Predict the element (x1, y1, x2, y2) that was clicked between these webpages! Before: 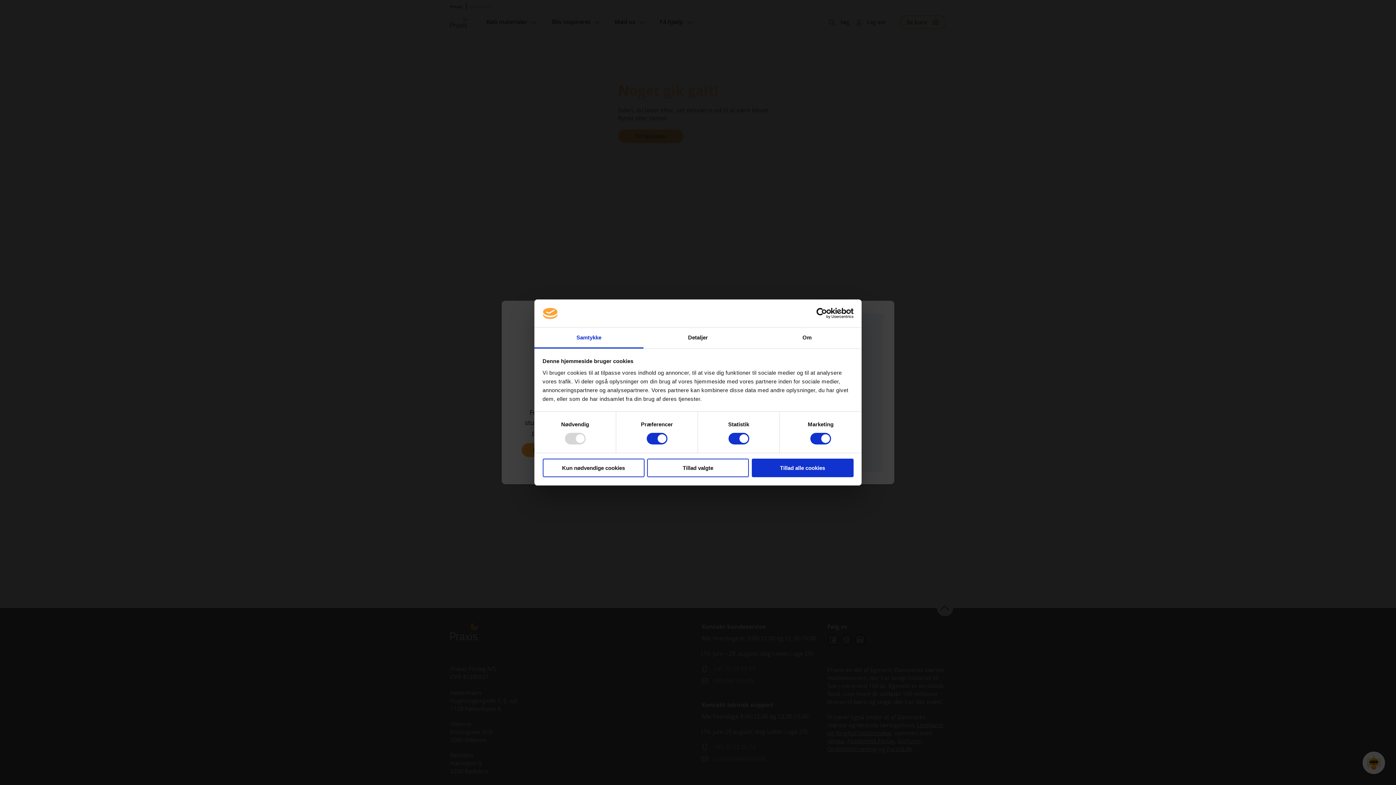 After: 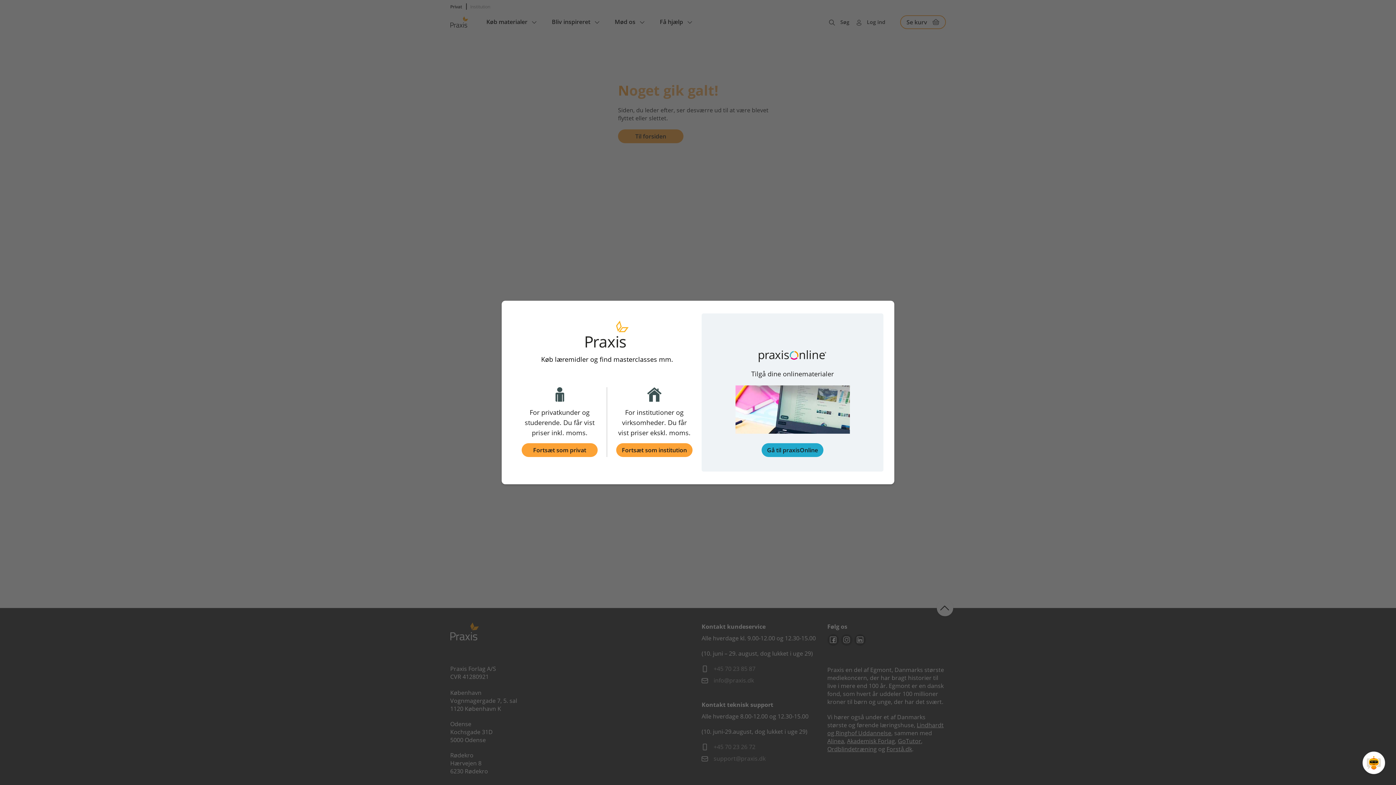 Action: label: Tillad alle cookies bbox: (751, 458, 853, 477)